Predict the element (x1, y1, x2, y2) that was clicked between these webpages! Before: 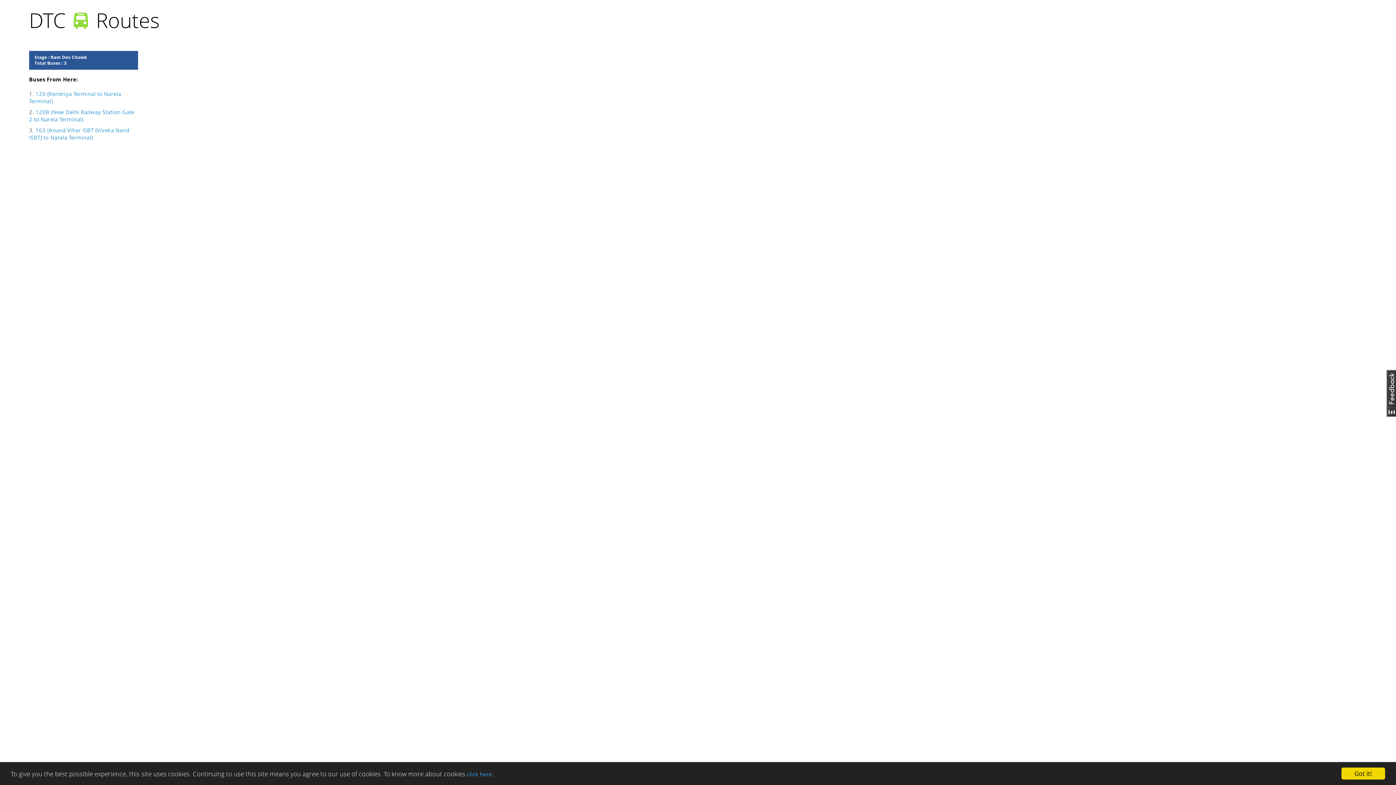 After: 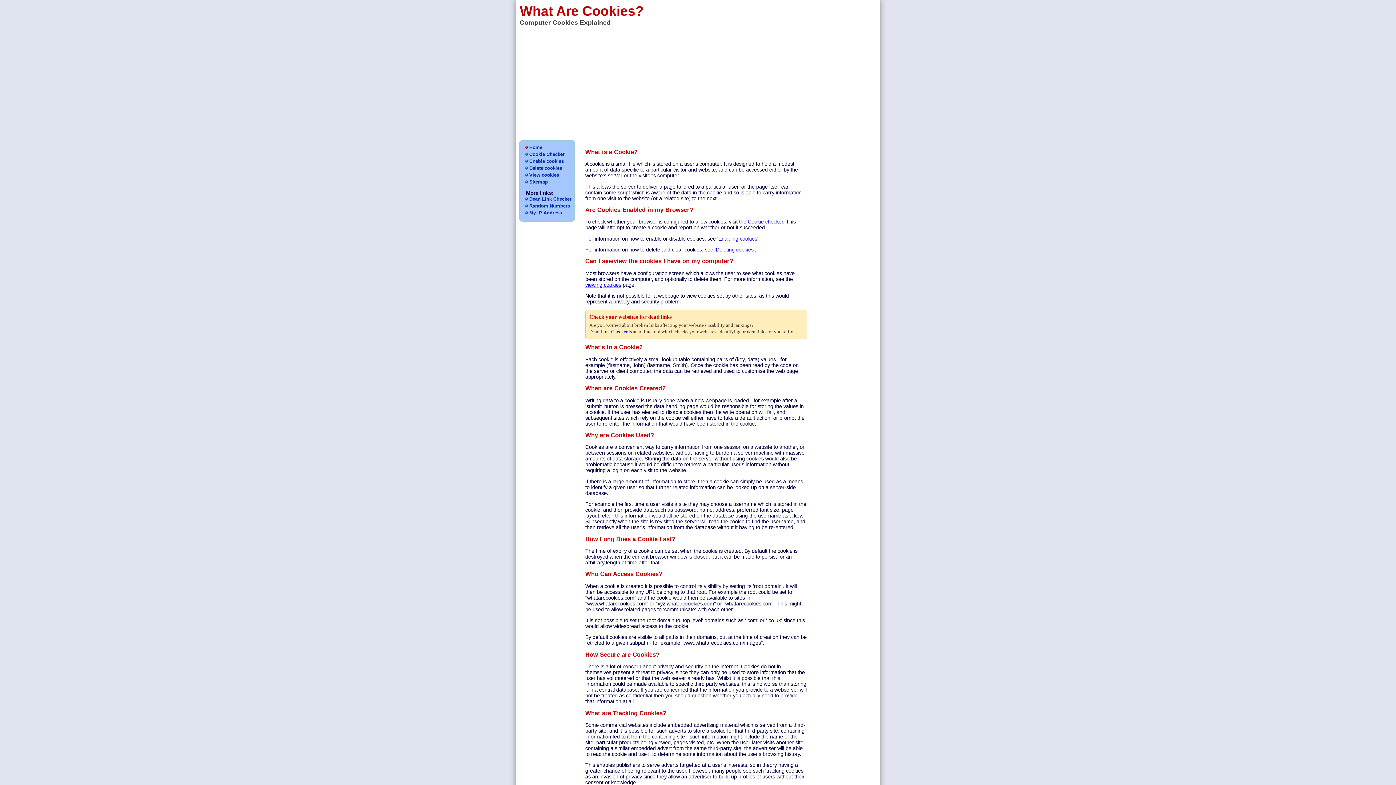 Action: label: click here. bbox: (467, 770, 493, 778)